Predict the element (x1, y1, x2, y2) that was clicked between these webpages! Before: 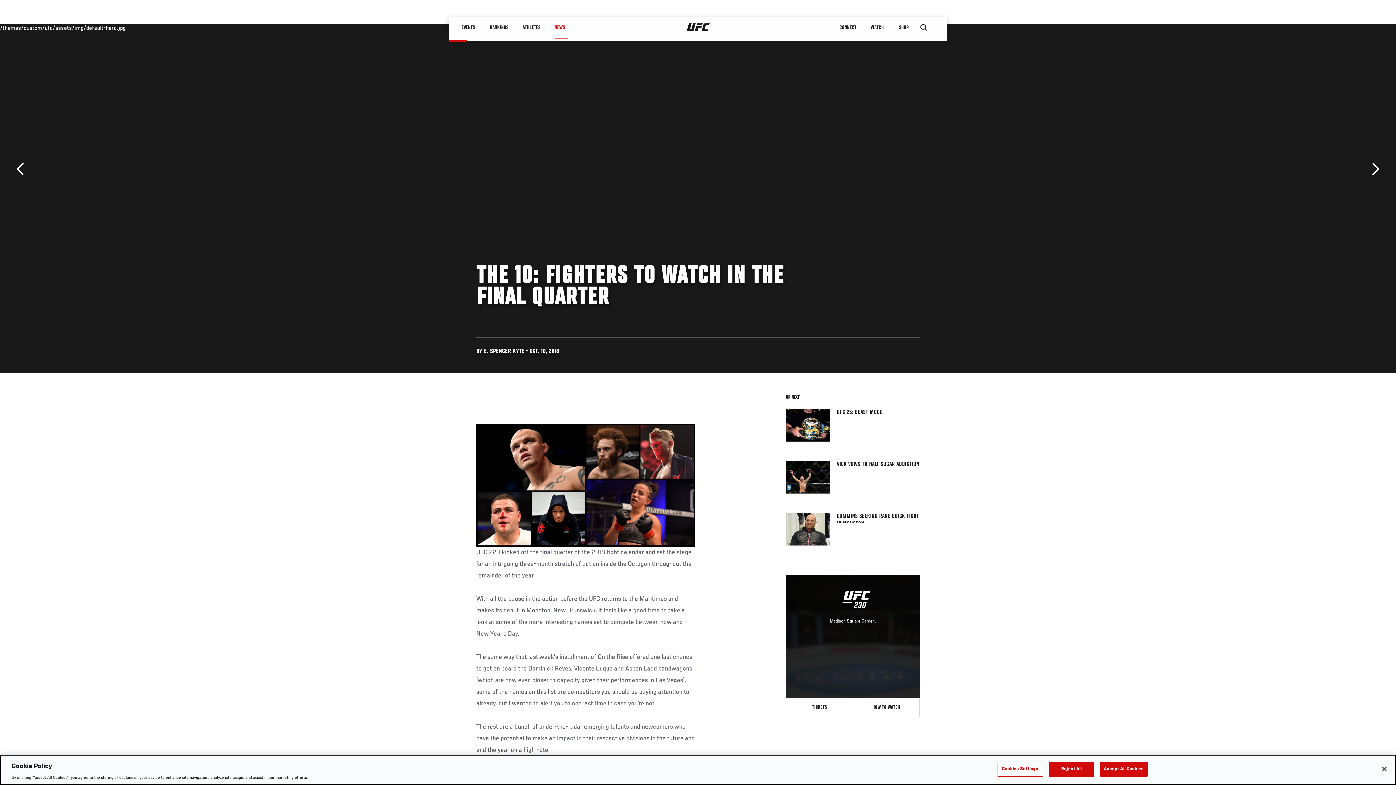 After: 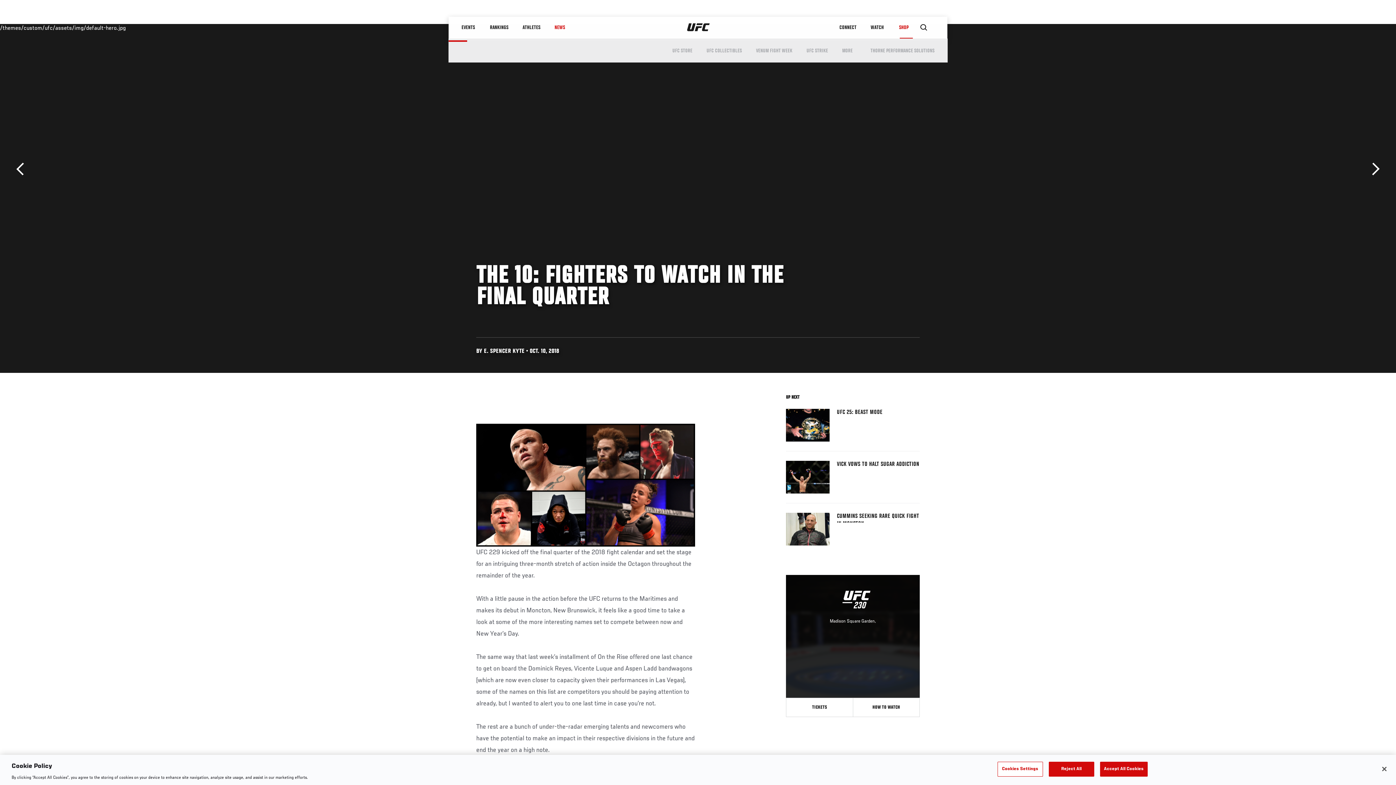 Action: bbox: (892, 16, 920, 38) label: SHOP